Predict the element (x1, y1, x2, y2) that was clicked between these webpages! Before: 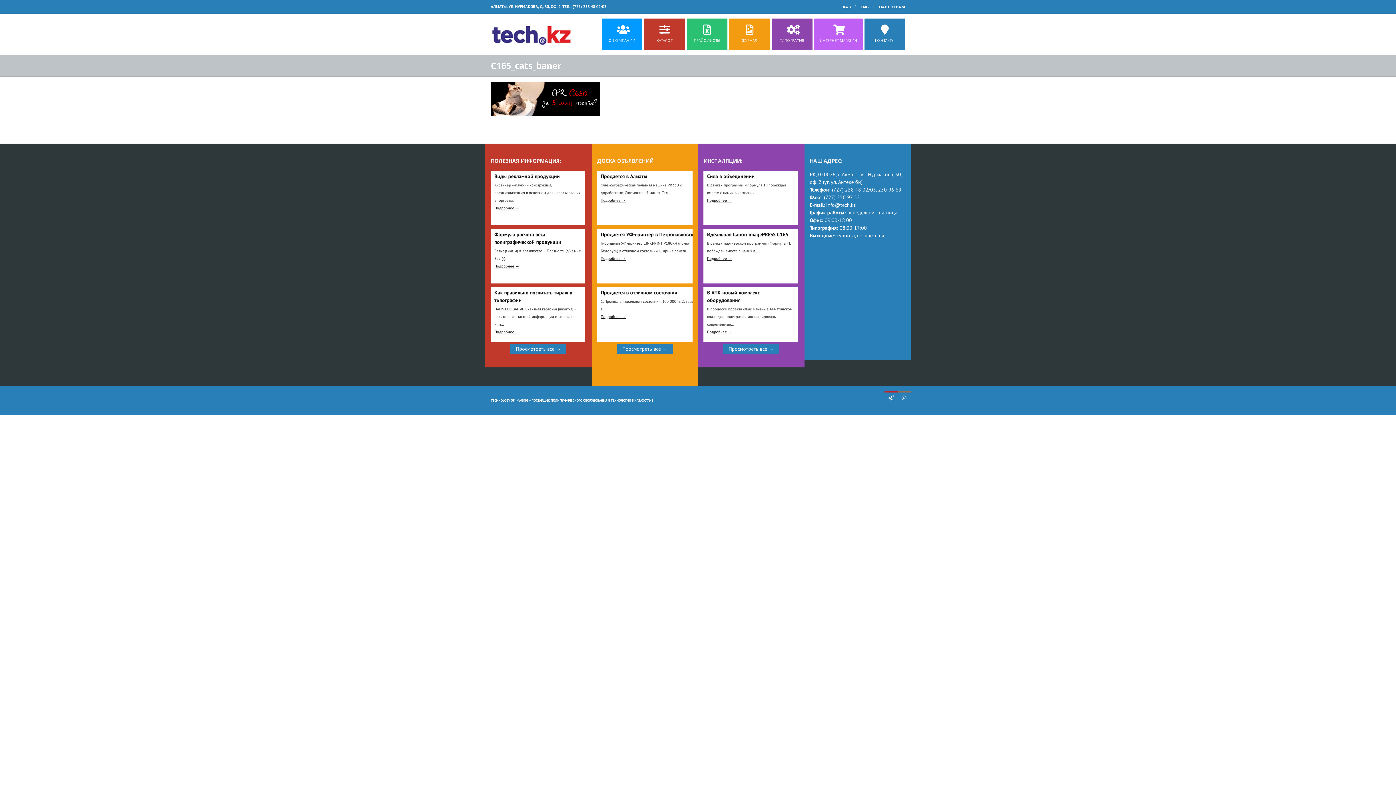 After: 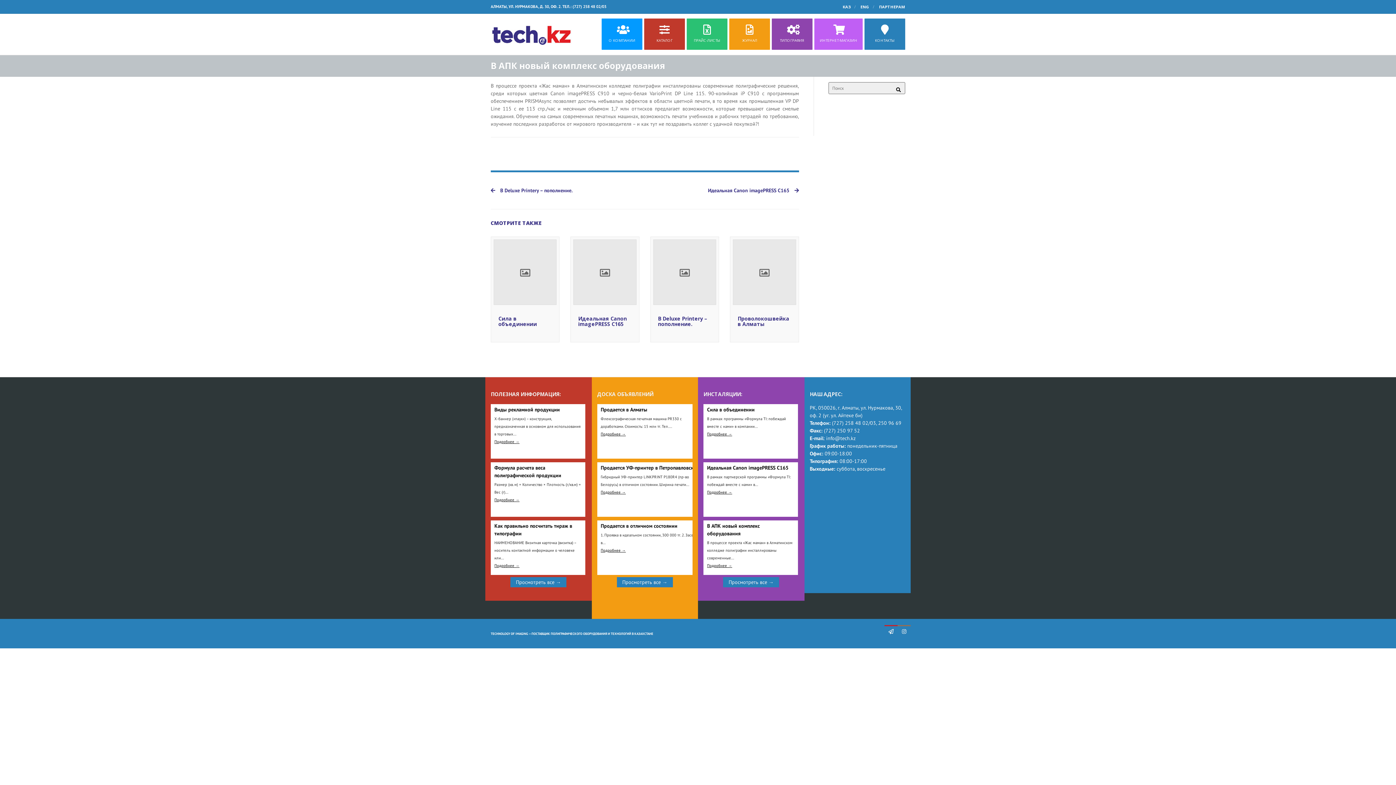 Action: bbox: (703, 289, 798, 304) label: В АПК новый комплекс оборудования